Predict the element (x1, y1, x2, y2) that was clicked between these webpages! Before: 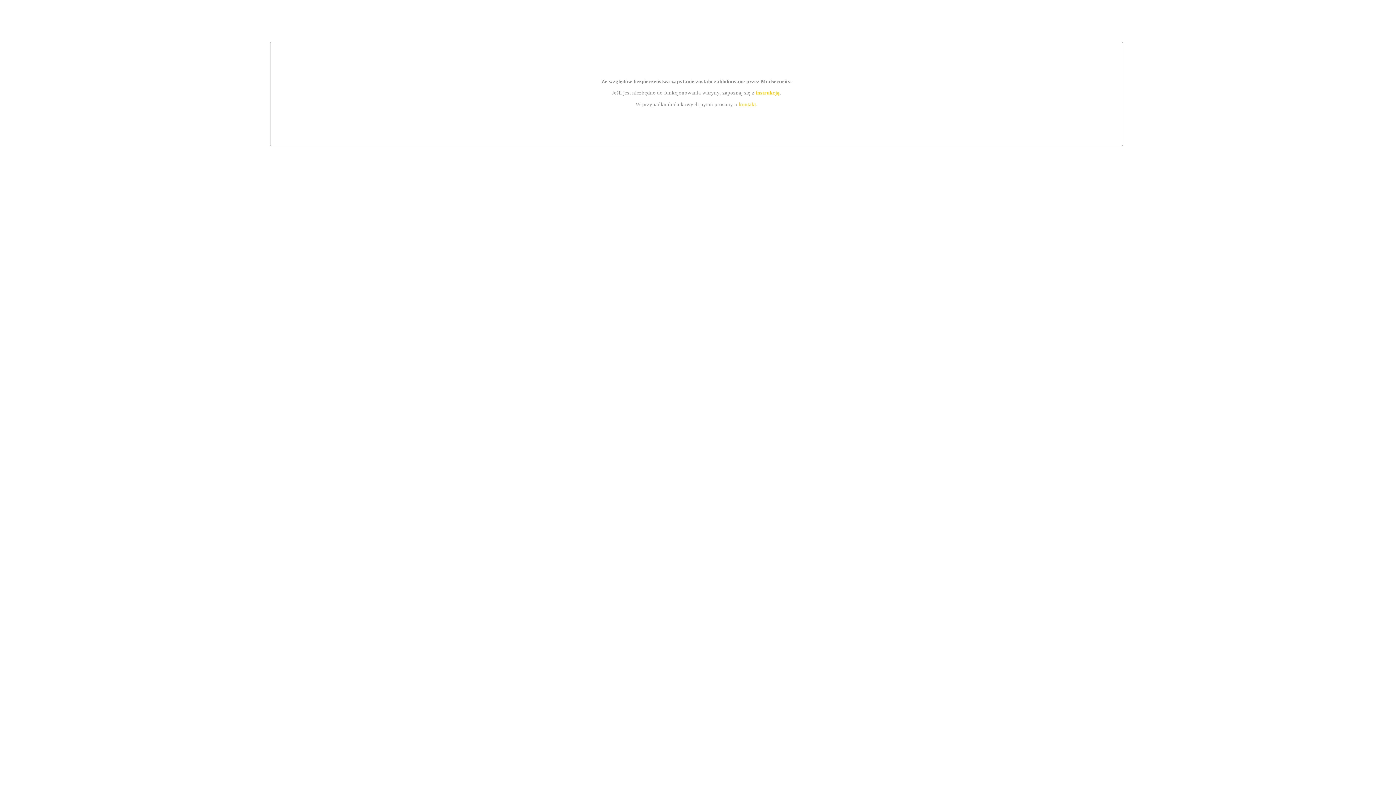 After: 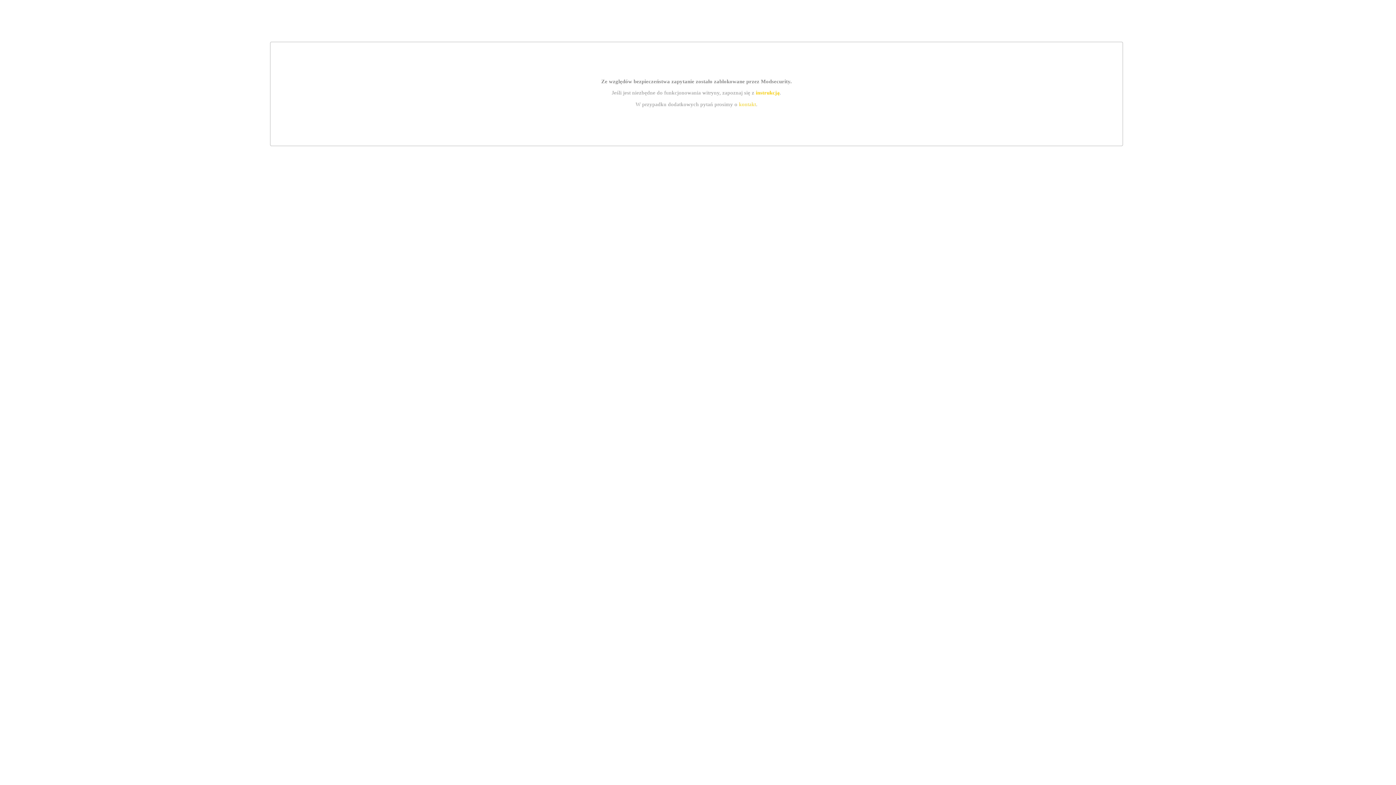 Action: bbox: (755, 89, 779, 95) label: instrukcją